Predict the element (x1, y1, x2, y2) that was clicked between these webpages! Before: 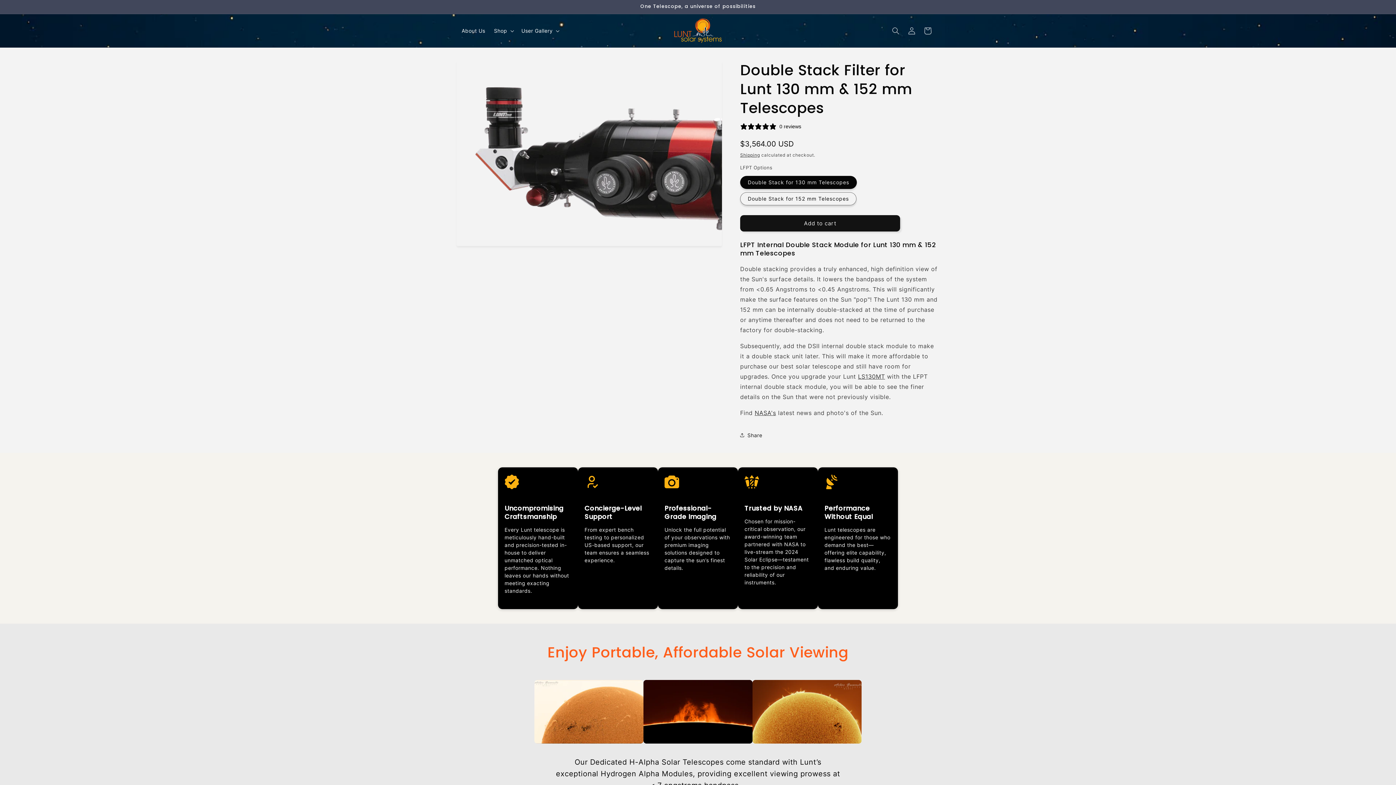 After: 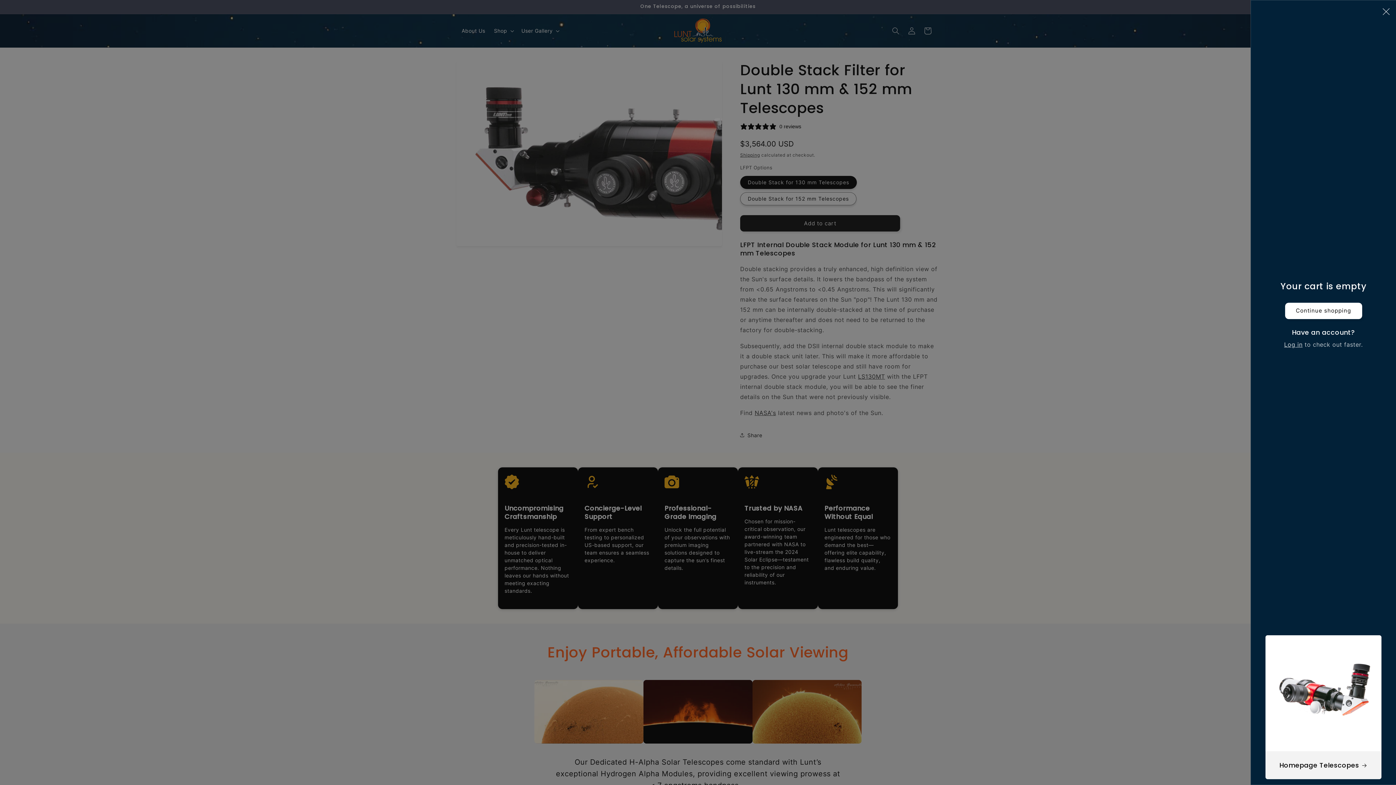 Action: label: Cart bbox: (920, 22, 936, 38)